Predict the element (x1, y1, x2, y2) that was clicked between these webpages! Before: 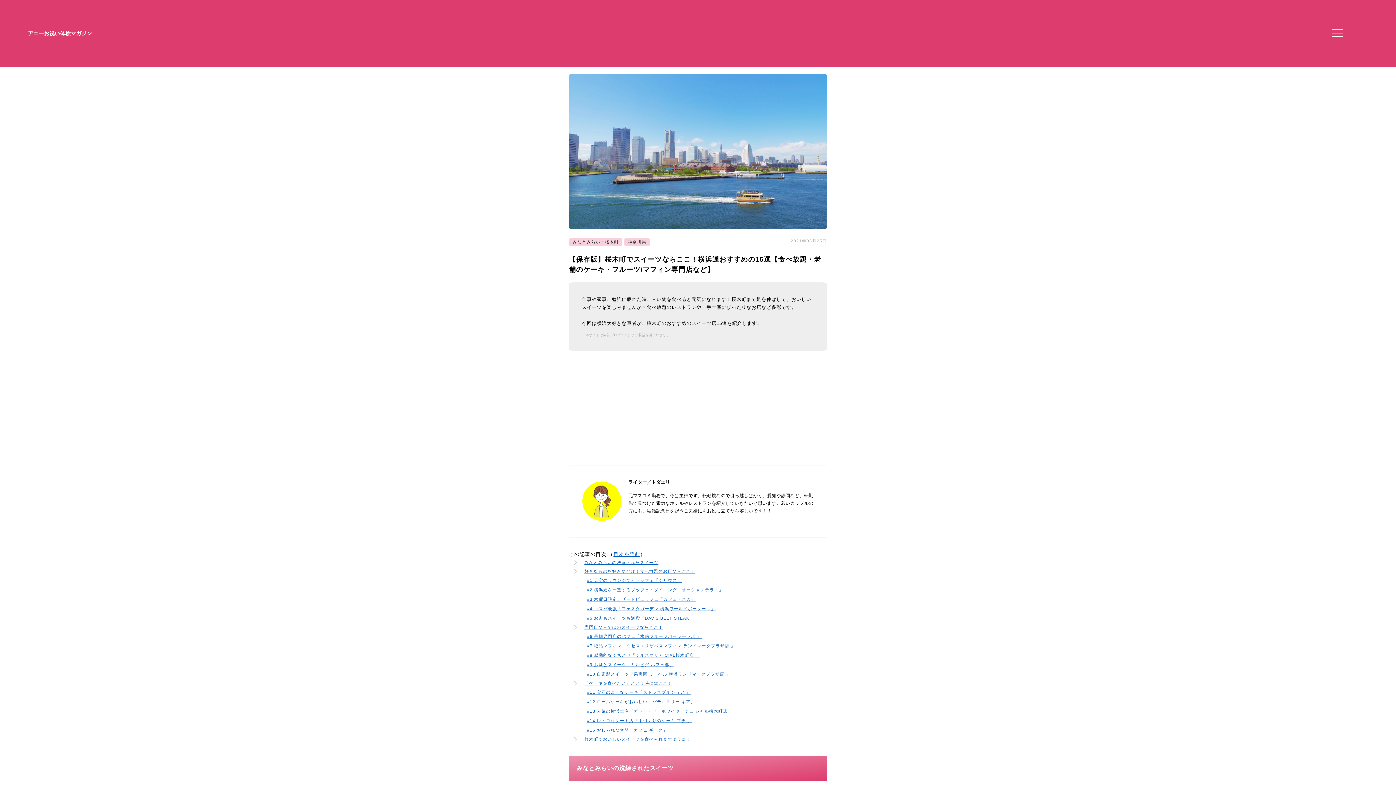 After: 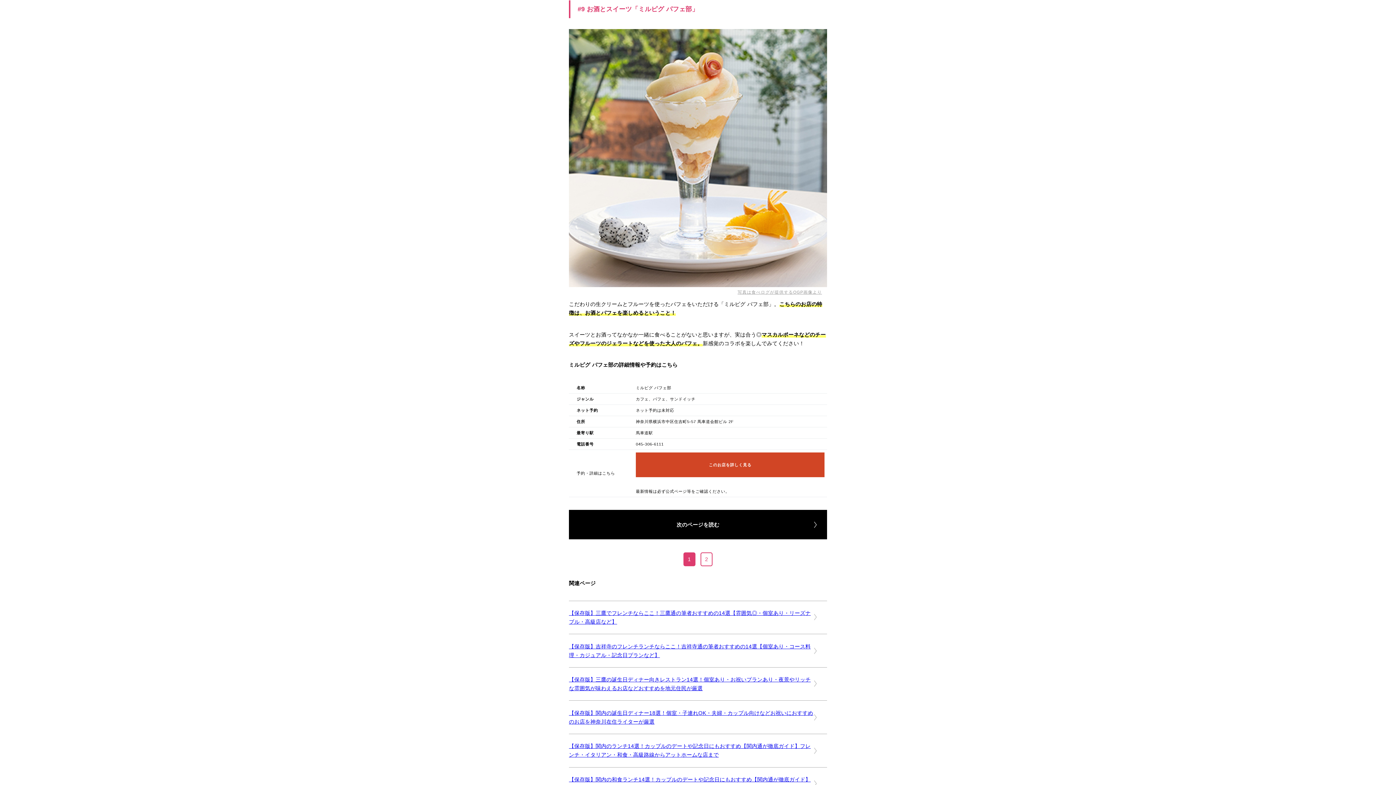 Action: label: #9 お酒とスイーツ「ミルピグ パフェ部」 bbox: (587, 662, 674, 667)